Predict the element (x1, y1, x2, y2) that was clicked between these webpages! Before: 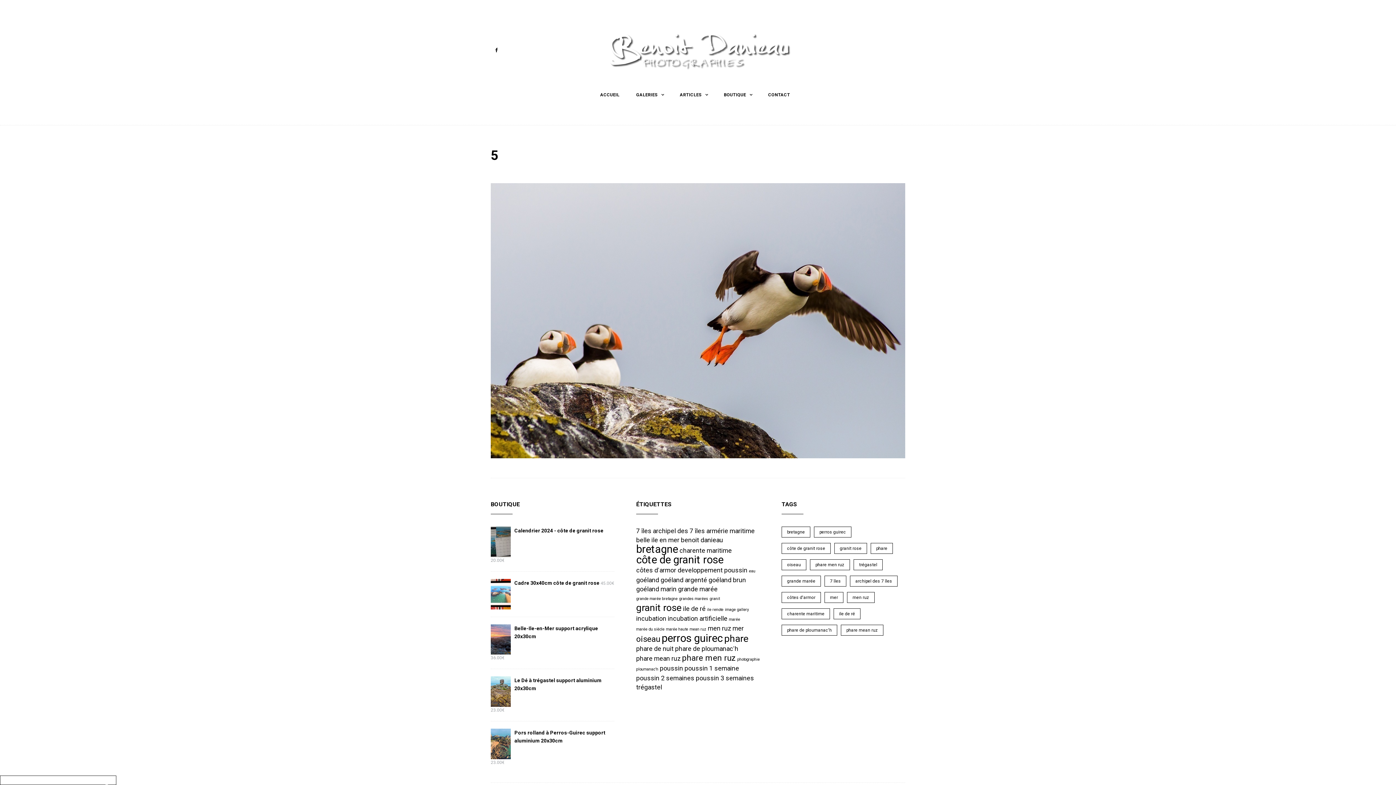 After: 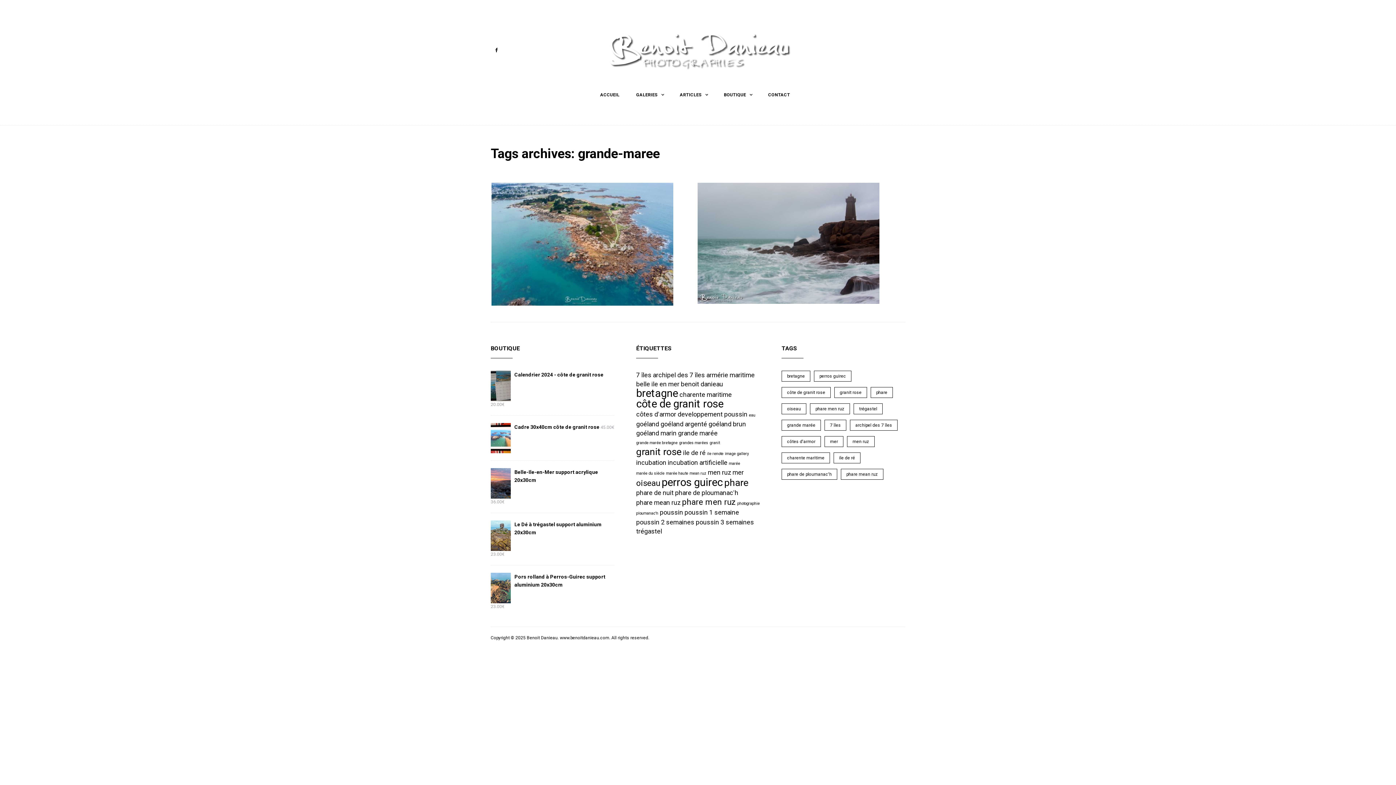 Action: label: grande marée bbox: (781, 575, 821, 586)